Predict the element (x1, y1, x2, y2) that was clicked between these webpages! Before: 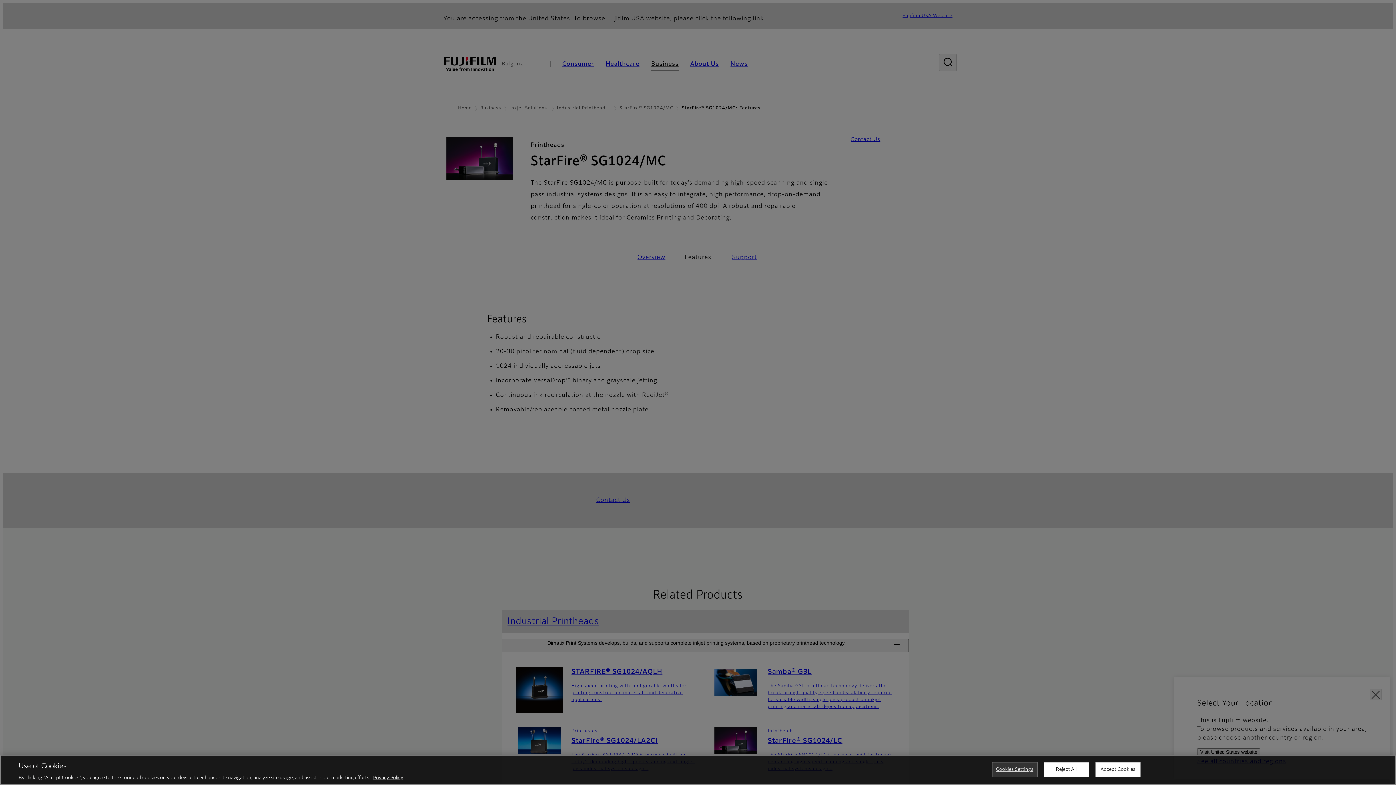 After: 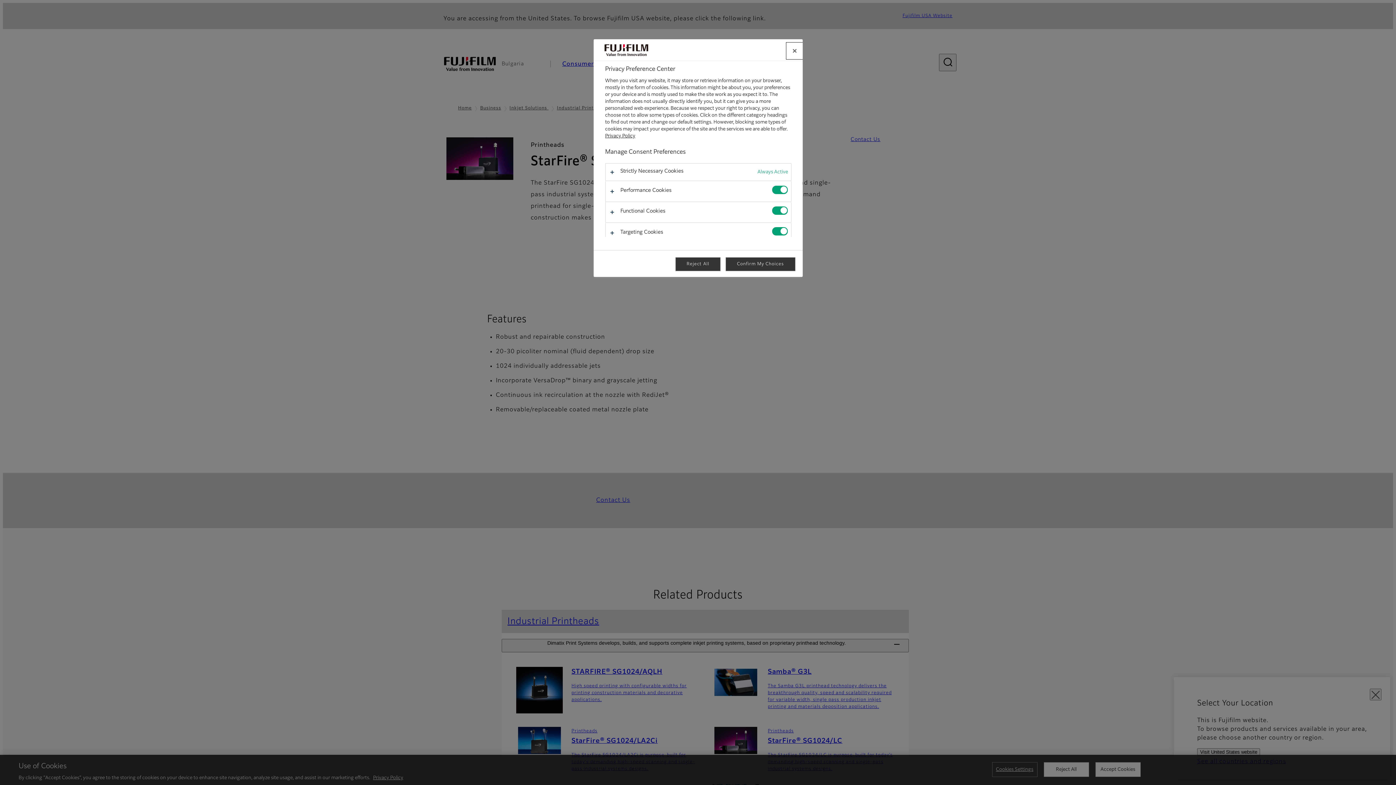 Action: bbox: (992, 762, 1037, 777) label: Cookies Settings